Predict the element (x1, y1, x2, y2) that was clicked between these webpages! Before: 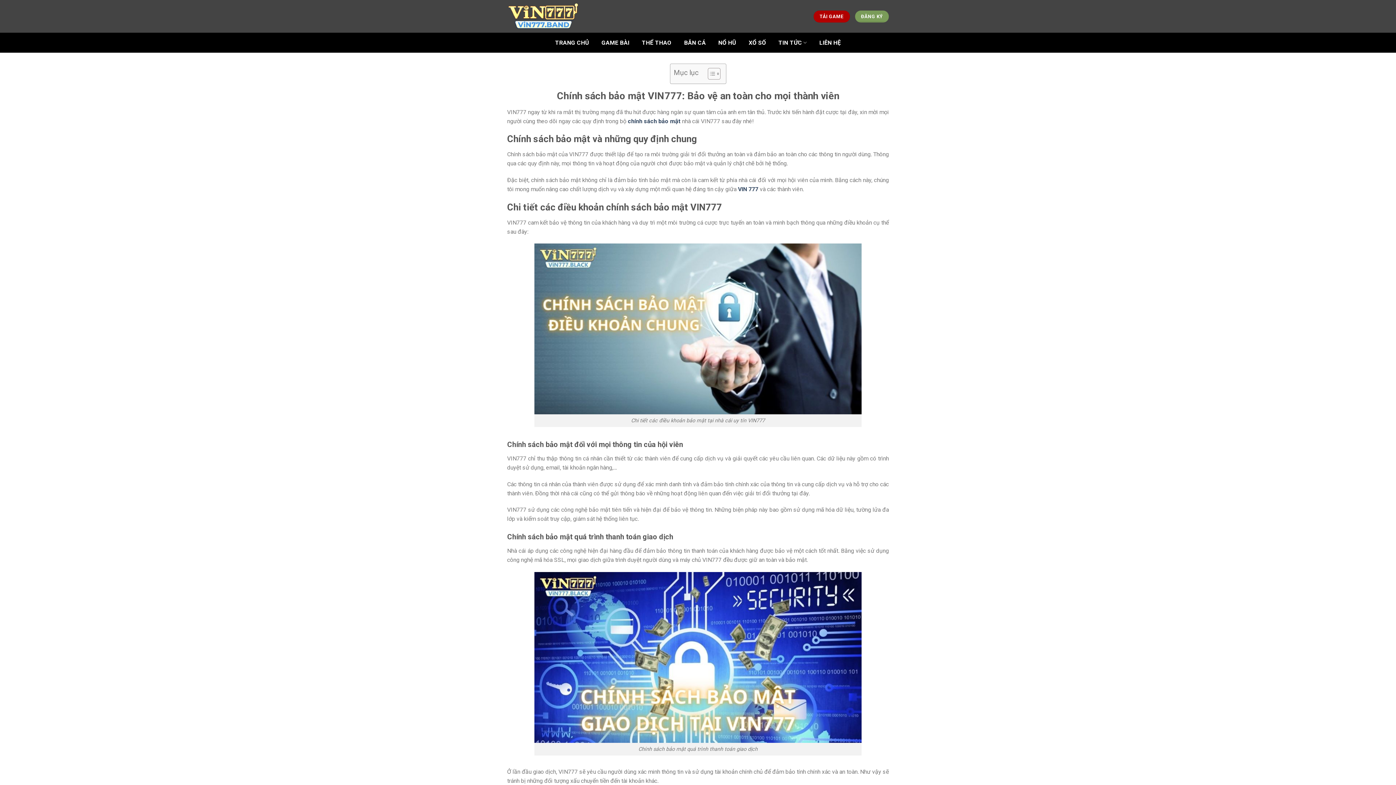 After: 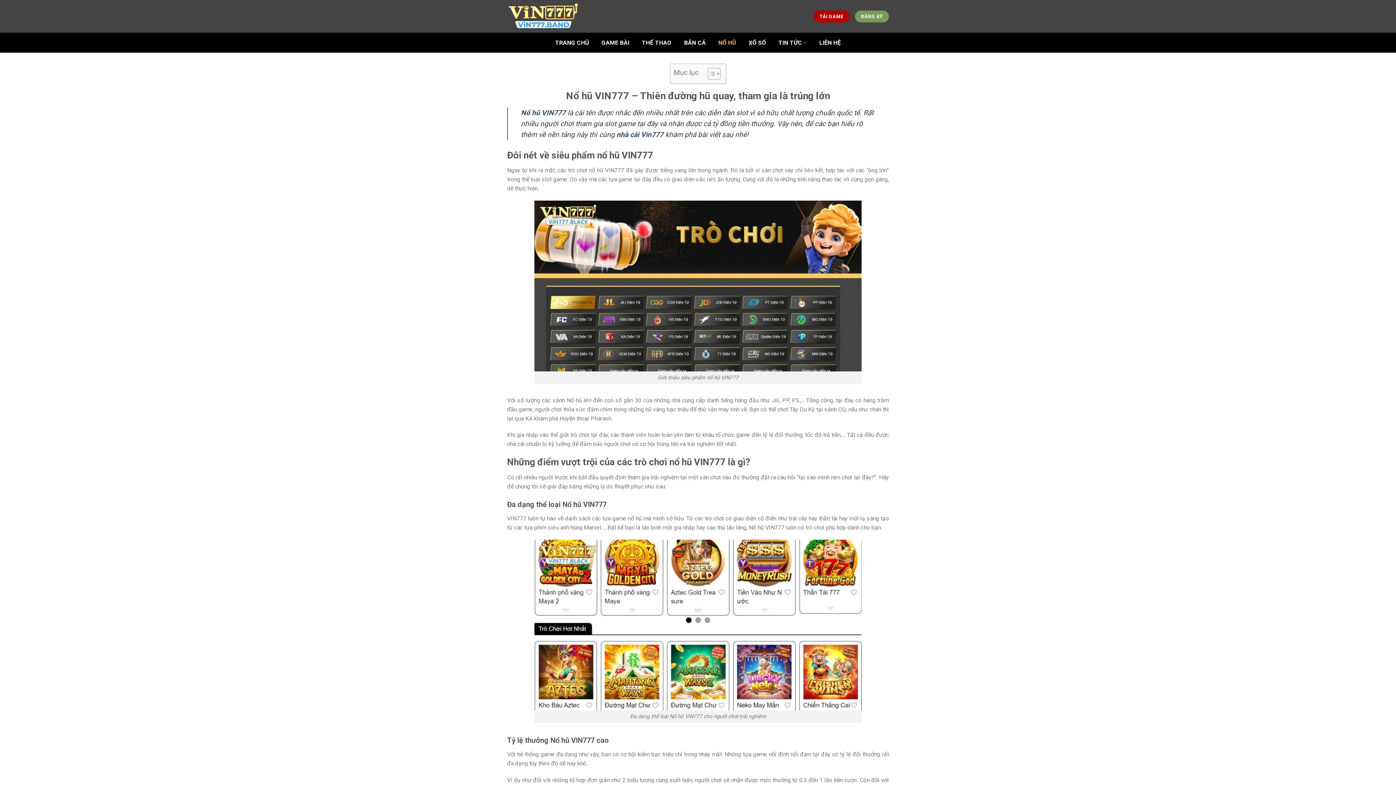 Action: bbox: (714, 36, 740, 49) label: NỔ HŨ